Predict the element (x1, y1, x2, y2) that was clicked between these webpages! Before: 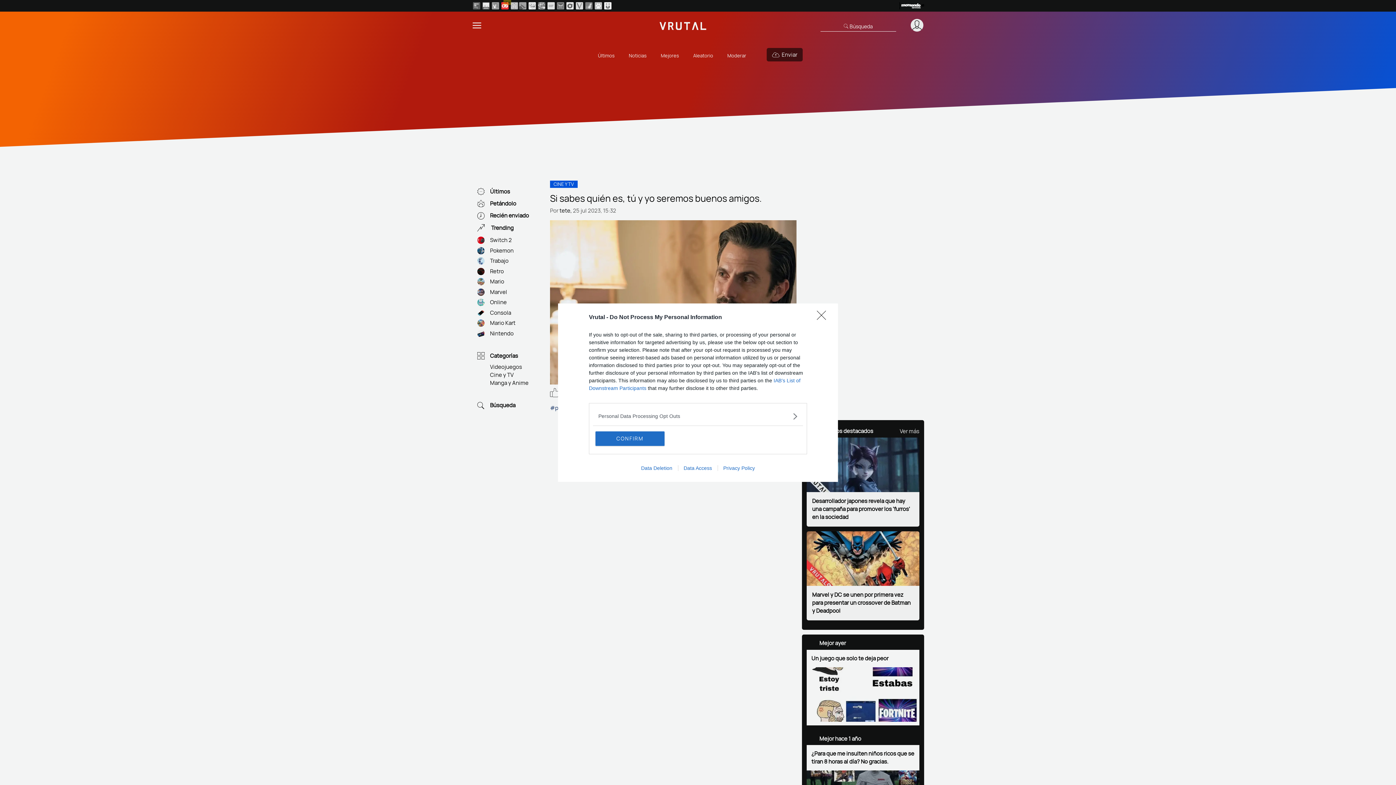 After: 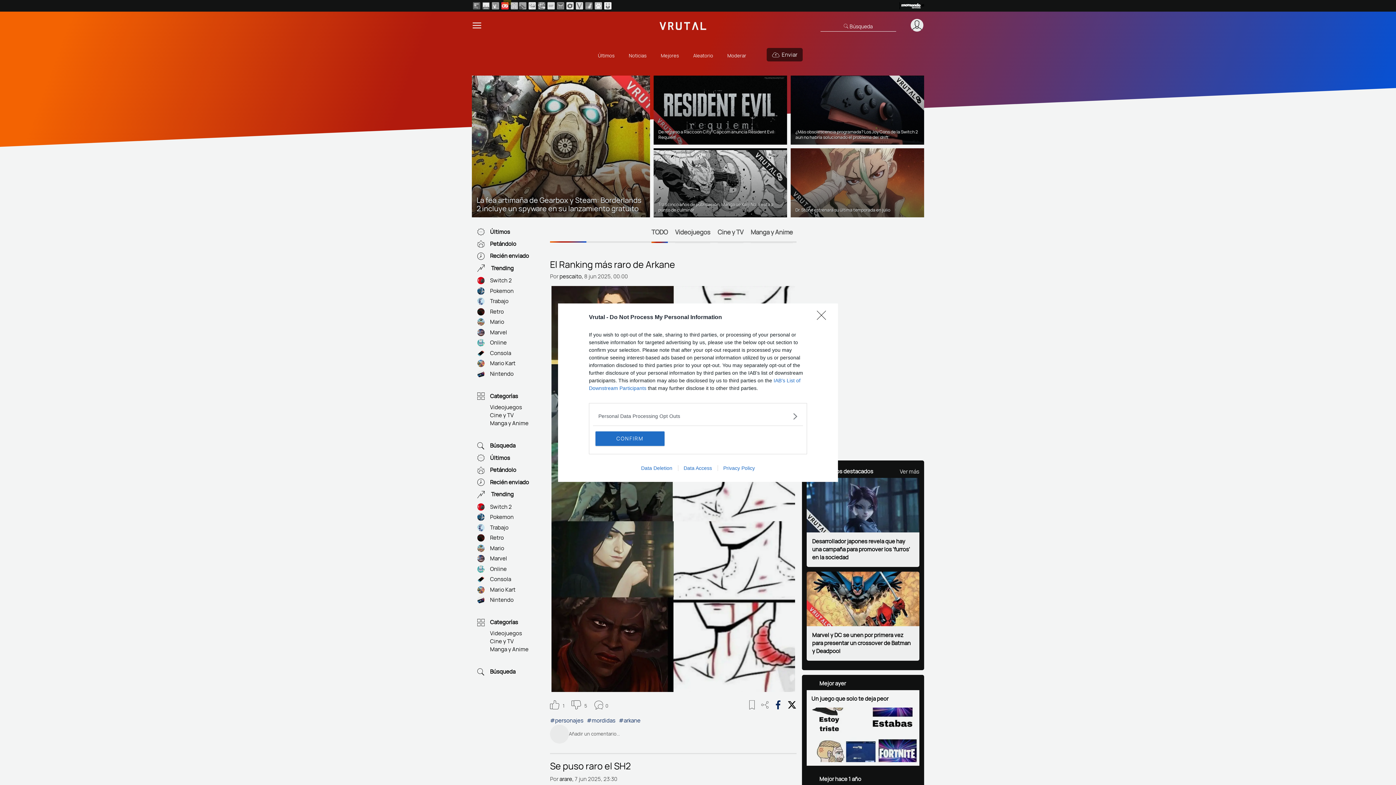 Action: bbox: (635, 465, 678, 471) label: Data Deletion